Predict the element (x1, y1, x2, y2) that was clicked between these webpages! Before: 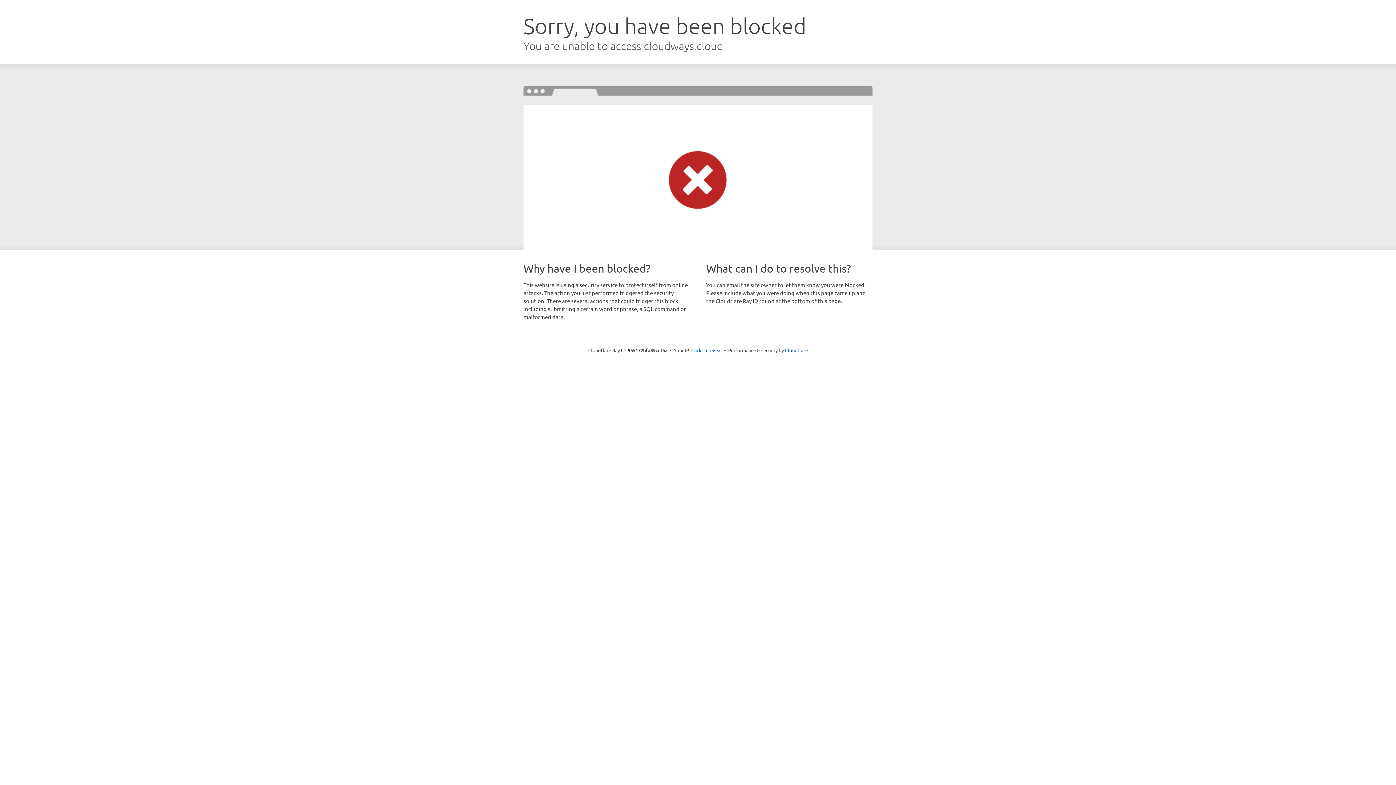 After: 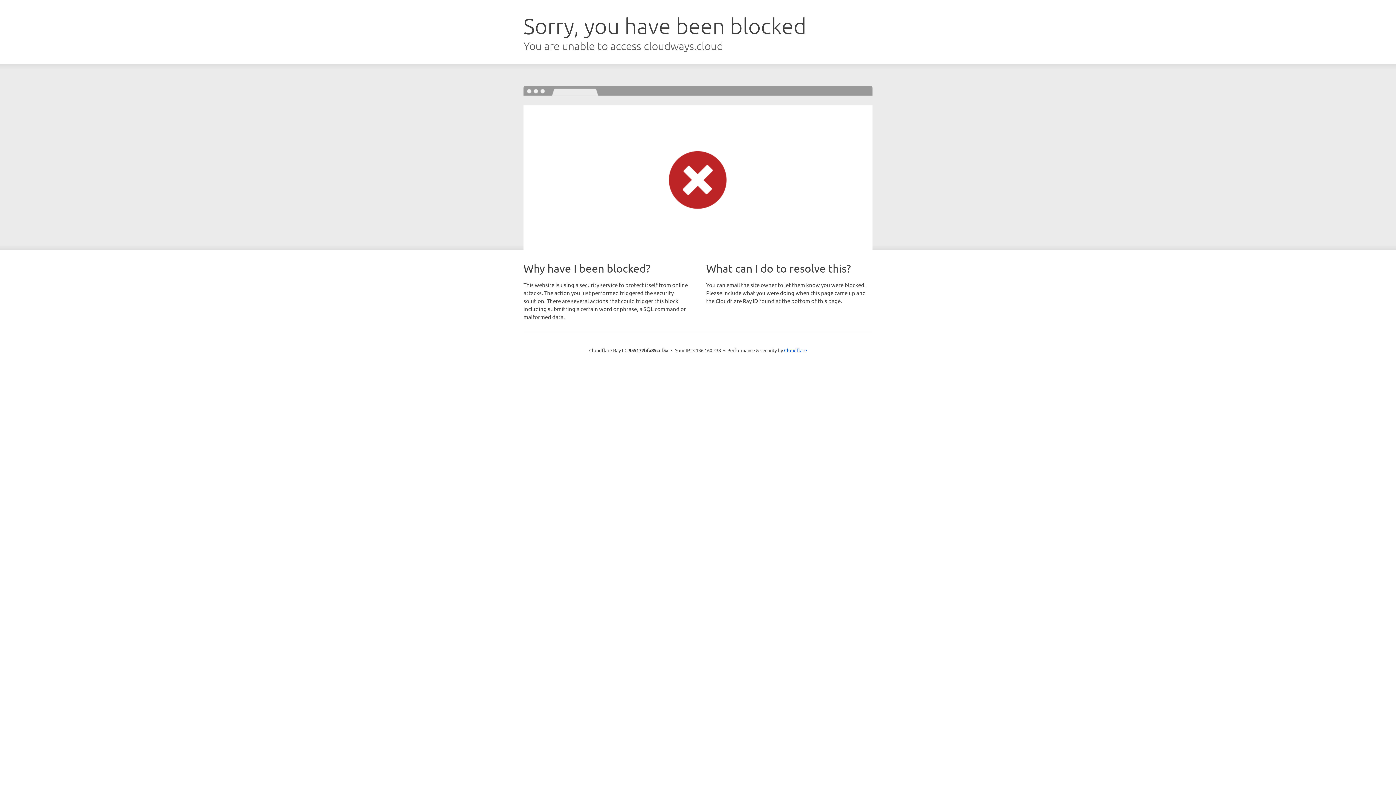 Action: label: Click to reveal bbox: (691, 346, 722, 353)